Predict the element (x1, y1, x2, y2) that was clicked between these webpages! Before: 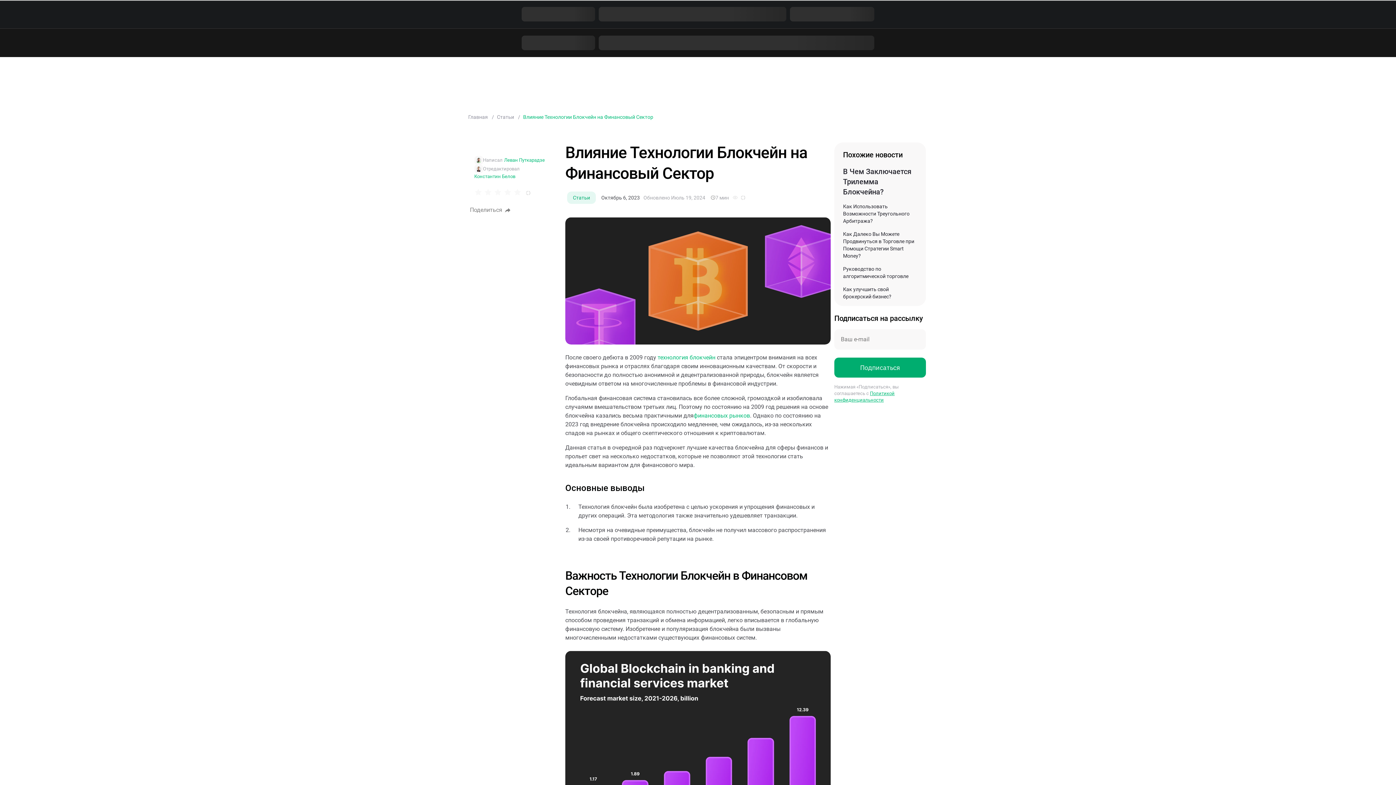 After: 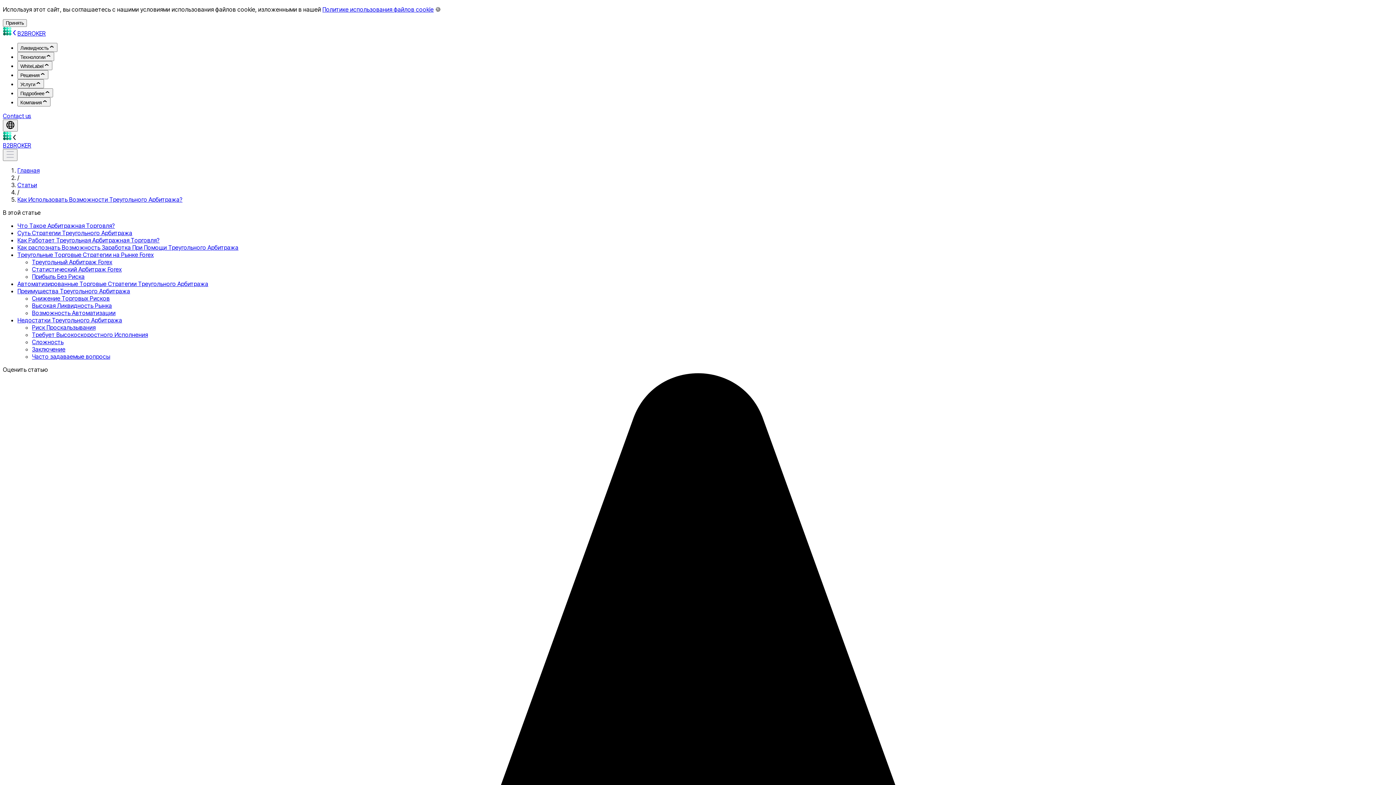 Action: bbox: (838, 200, 921, 227) label: Как Использовать Возможности Треугольного Арбитража?